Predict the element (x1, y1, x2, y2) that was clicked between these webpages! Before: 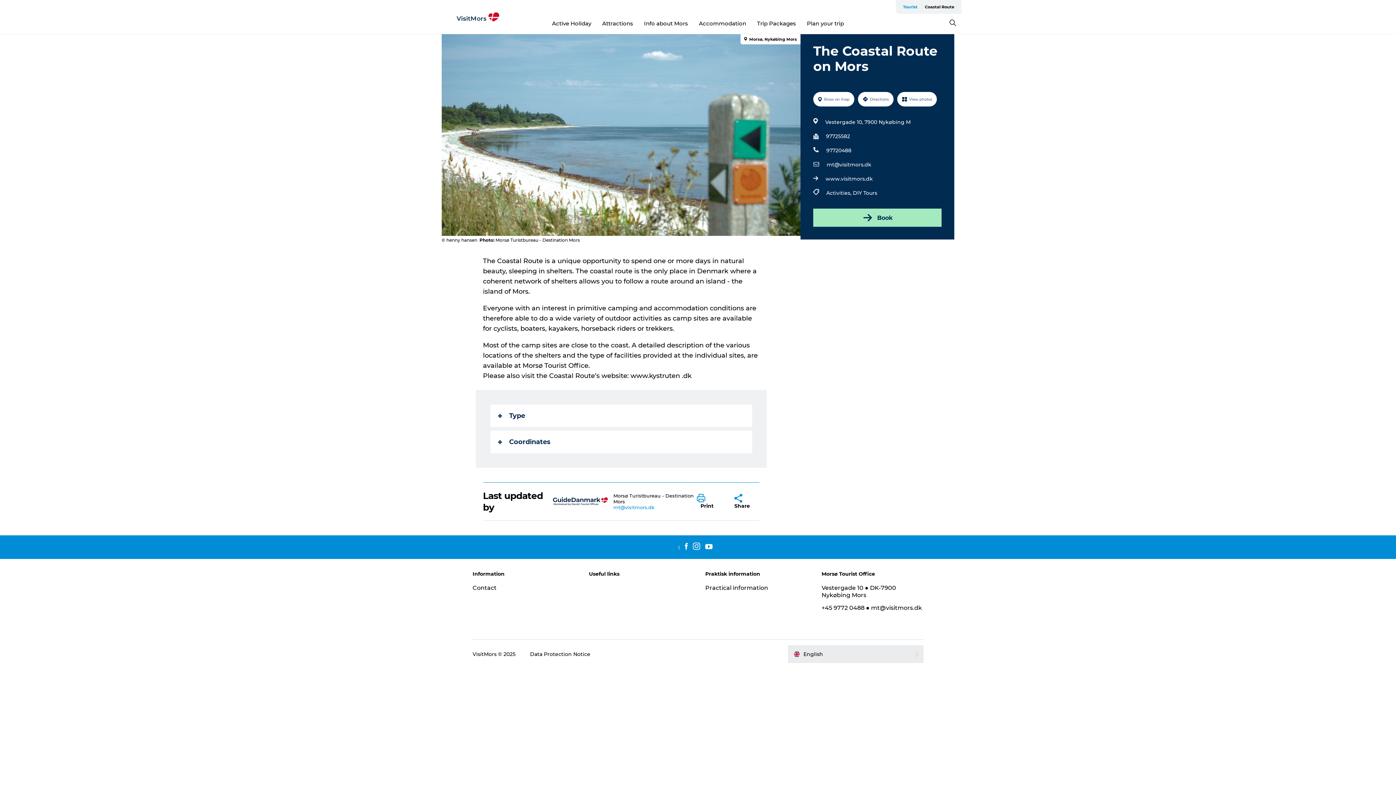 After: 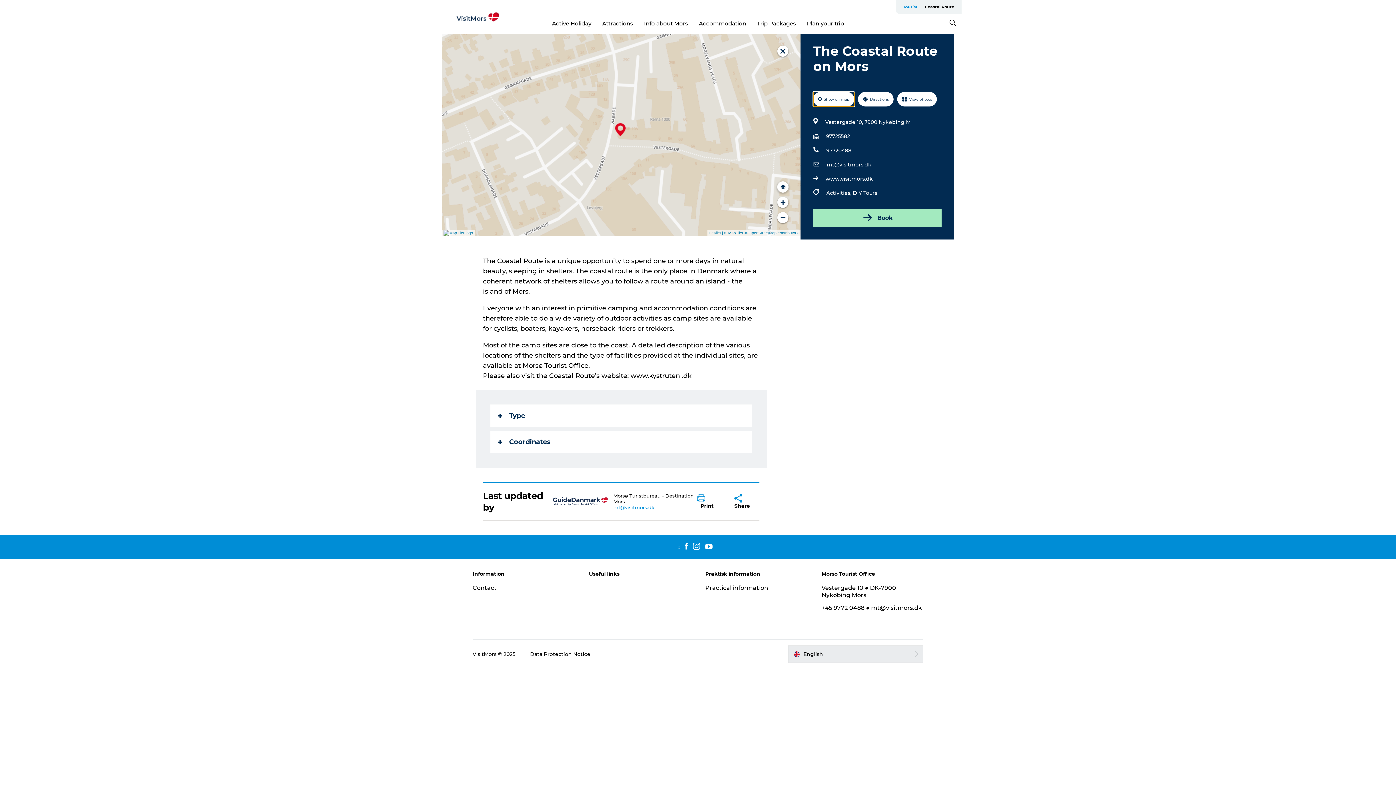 Action: bbox: (813, 92, 854, 106) label: Show on map